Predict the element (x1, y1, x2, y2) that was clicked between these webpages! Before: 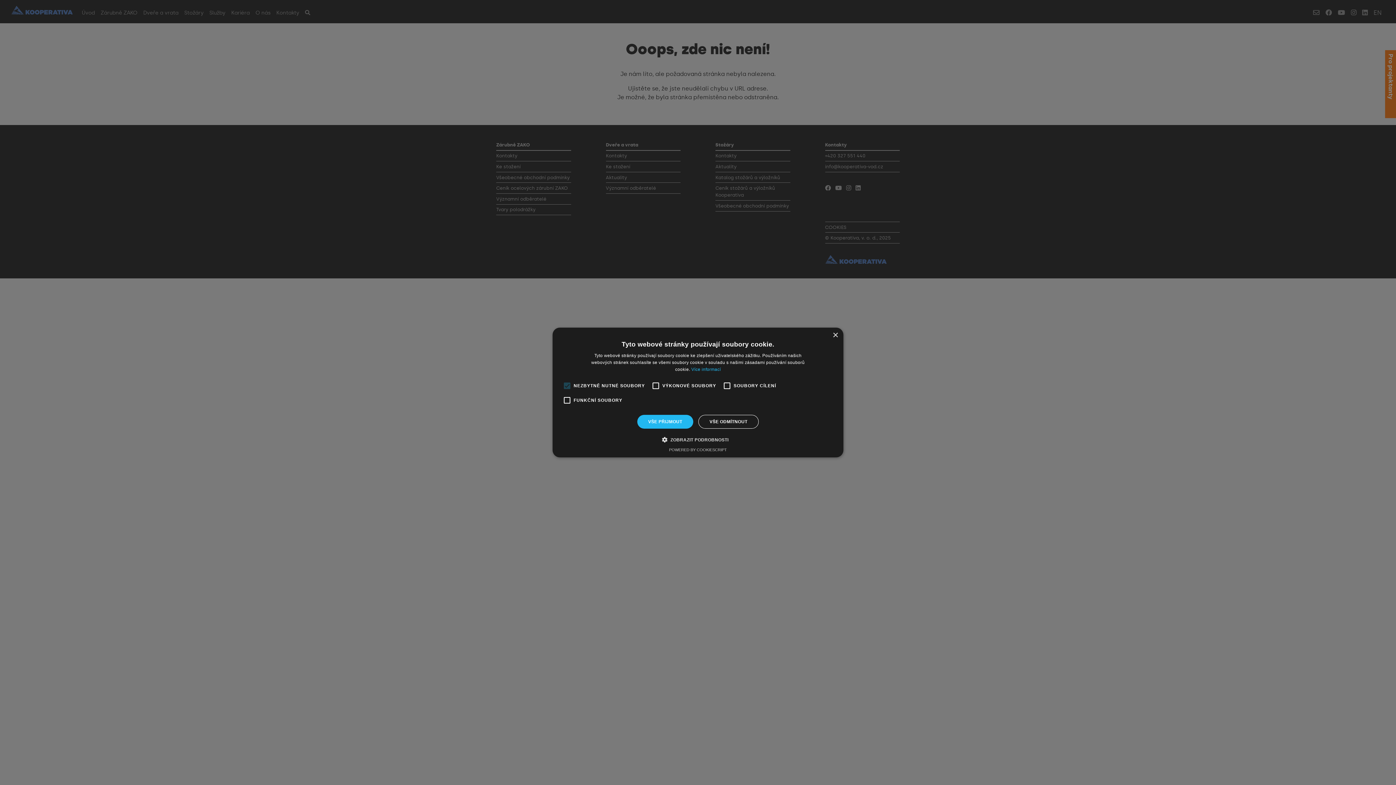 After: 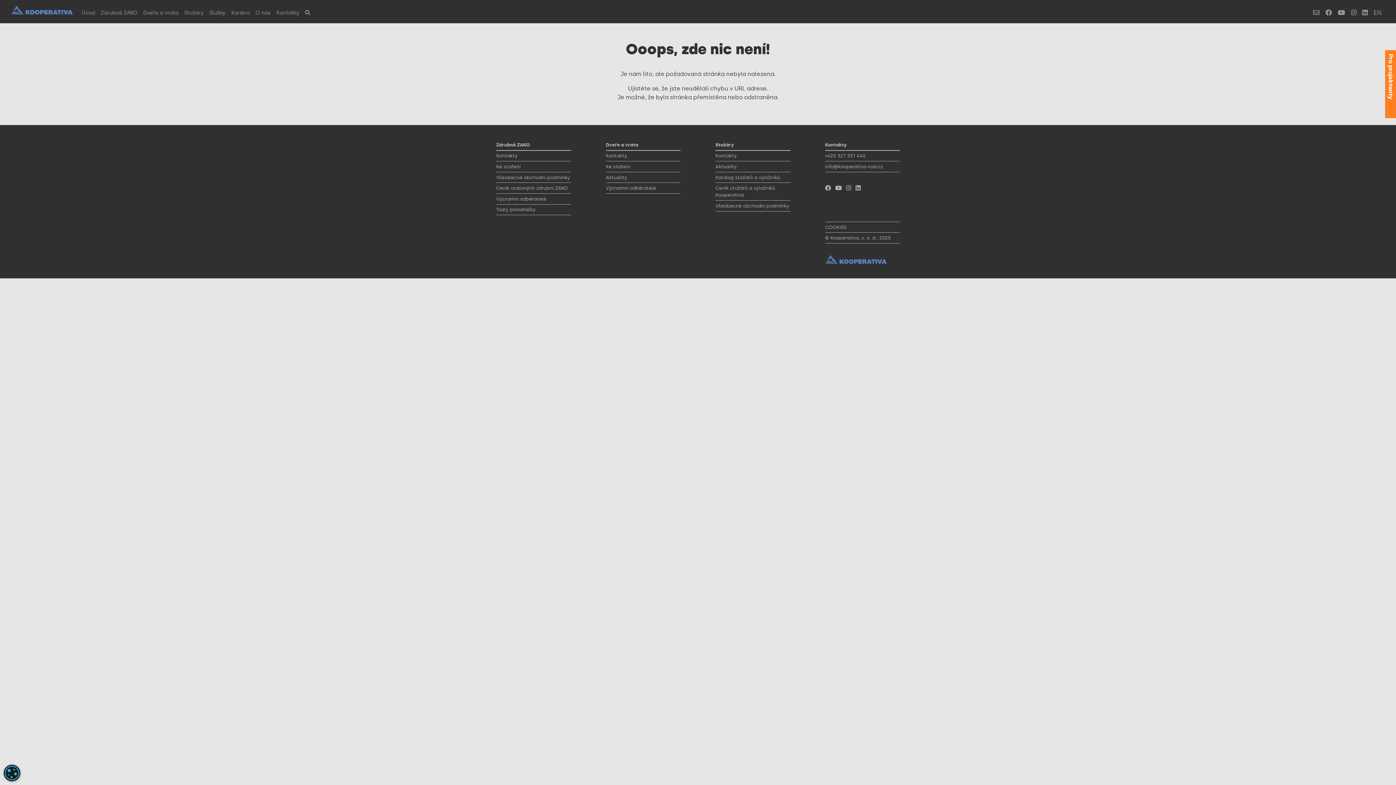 Action: bbox: (832, 332, 838, 338) label: Close